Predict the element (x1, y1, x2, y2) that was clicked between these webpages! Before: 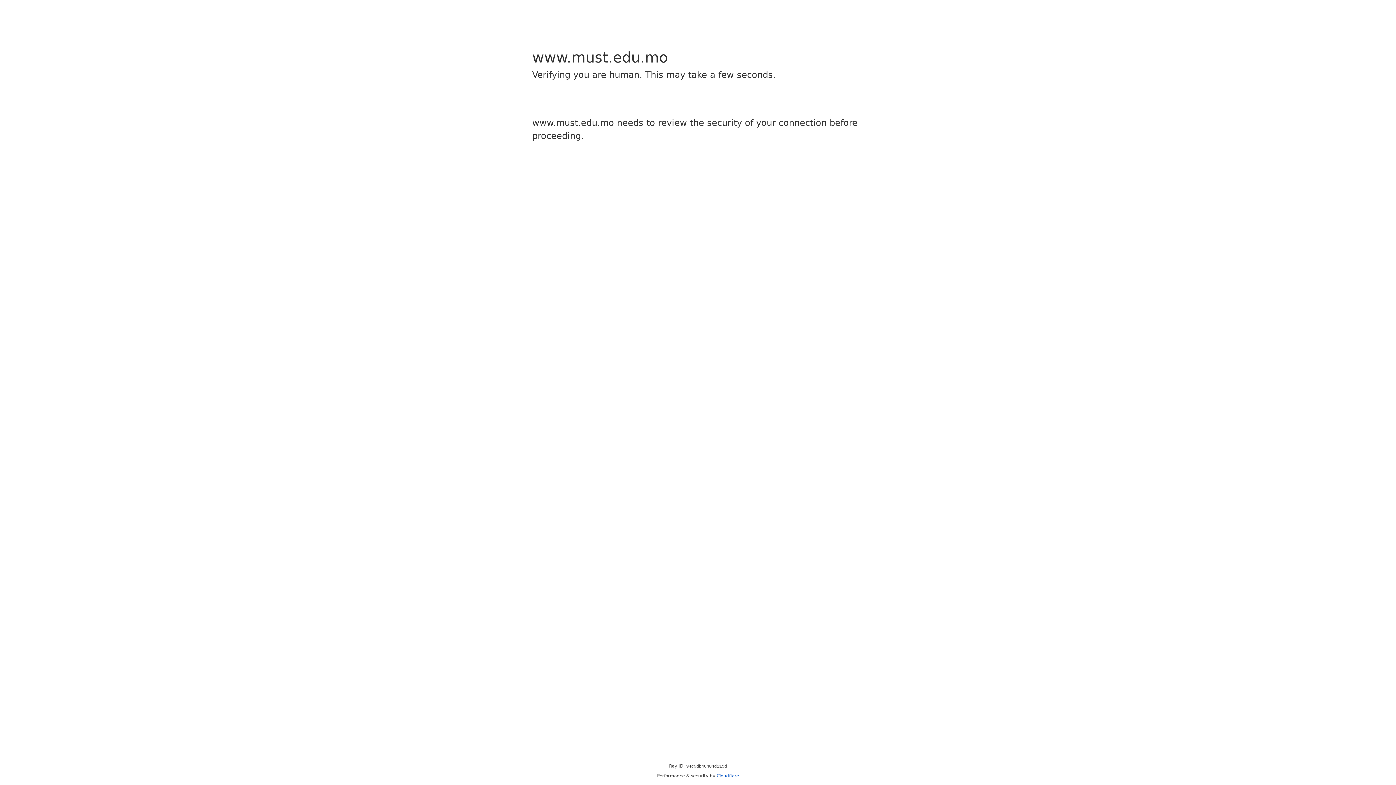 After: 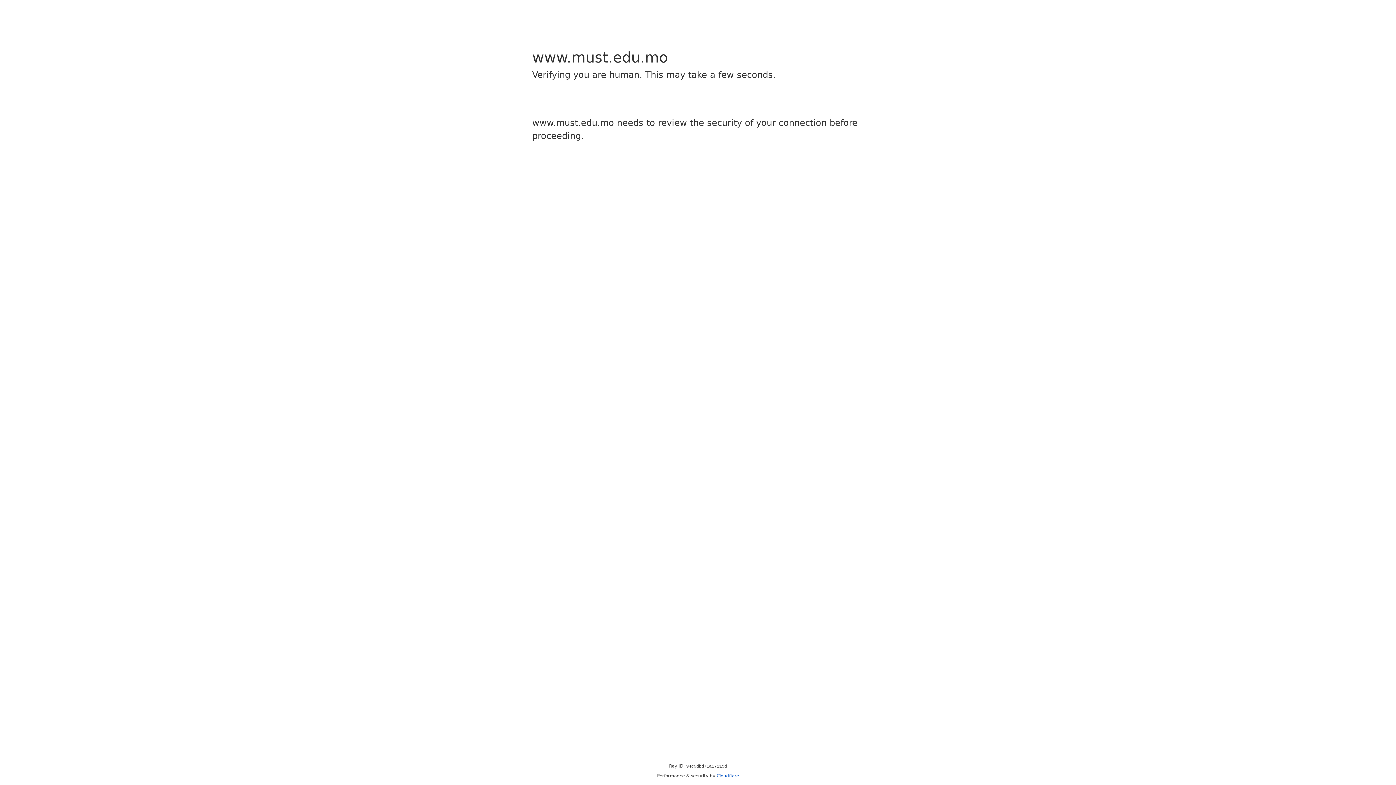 Action: label: Cloudflare bbox: (716, 773, 739, 778)